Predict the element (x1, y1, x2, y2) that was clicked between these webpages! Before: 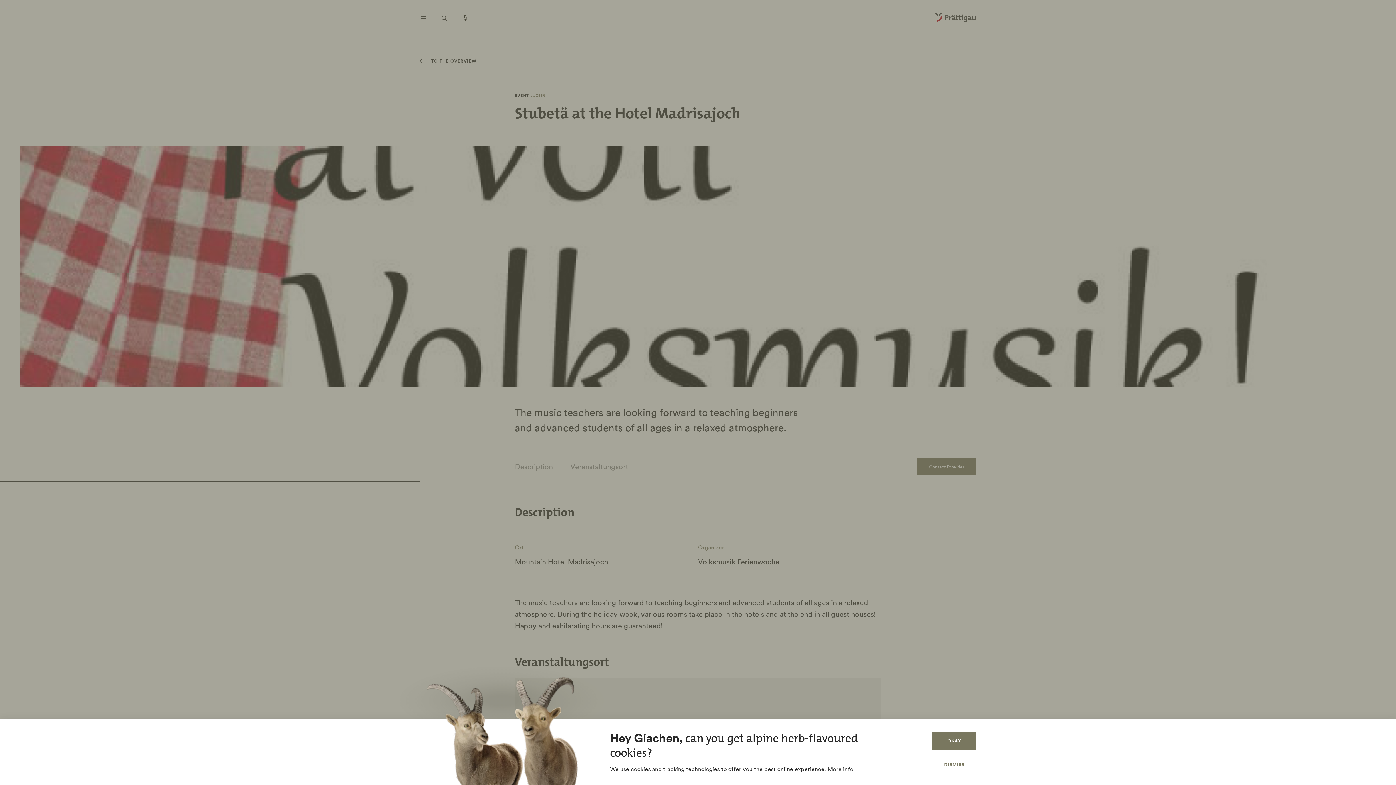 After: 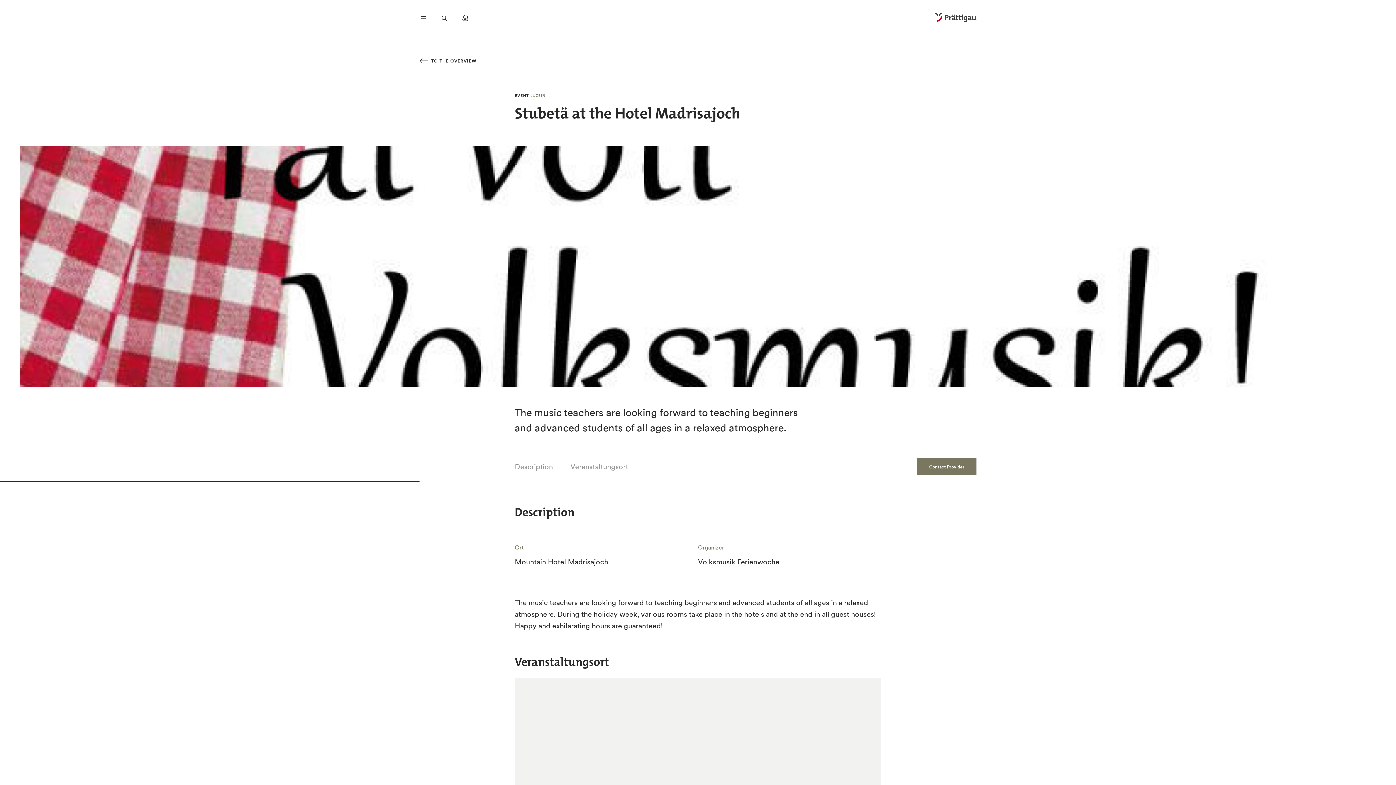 Action: bbox: (932, 732, 976, 750) label: OKAY